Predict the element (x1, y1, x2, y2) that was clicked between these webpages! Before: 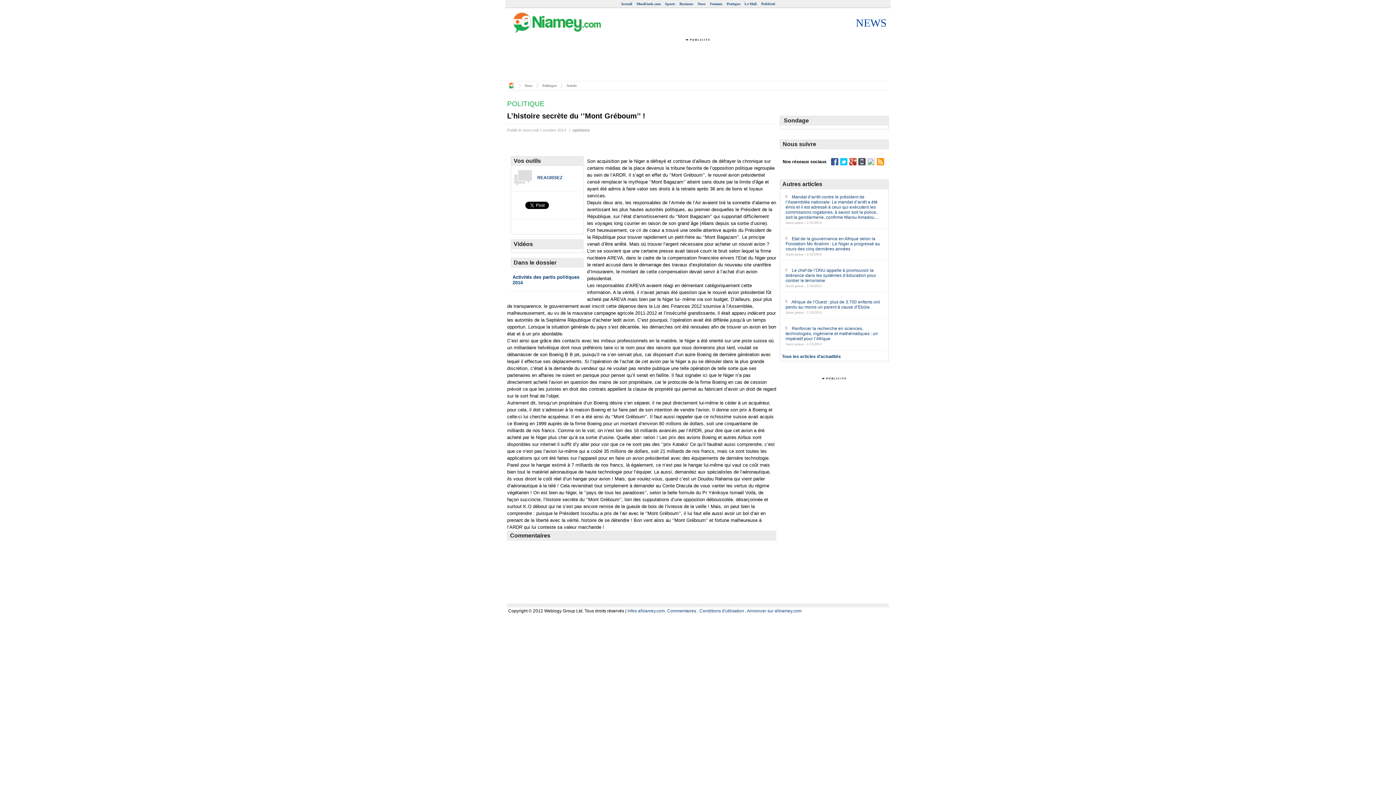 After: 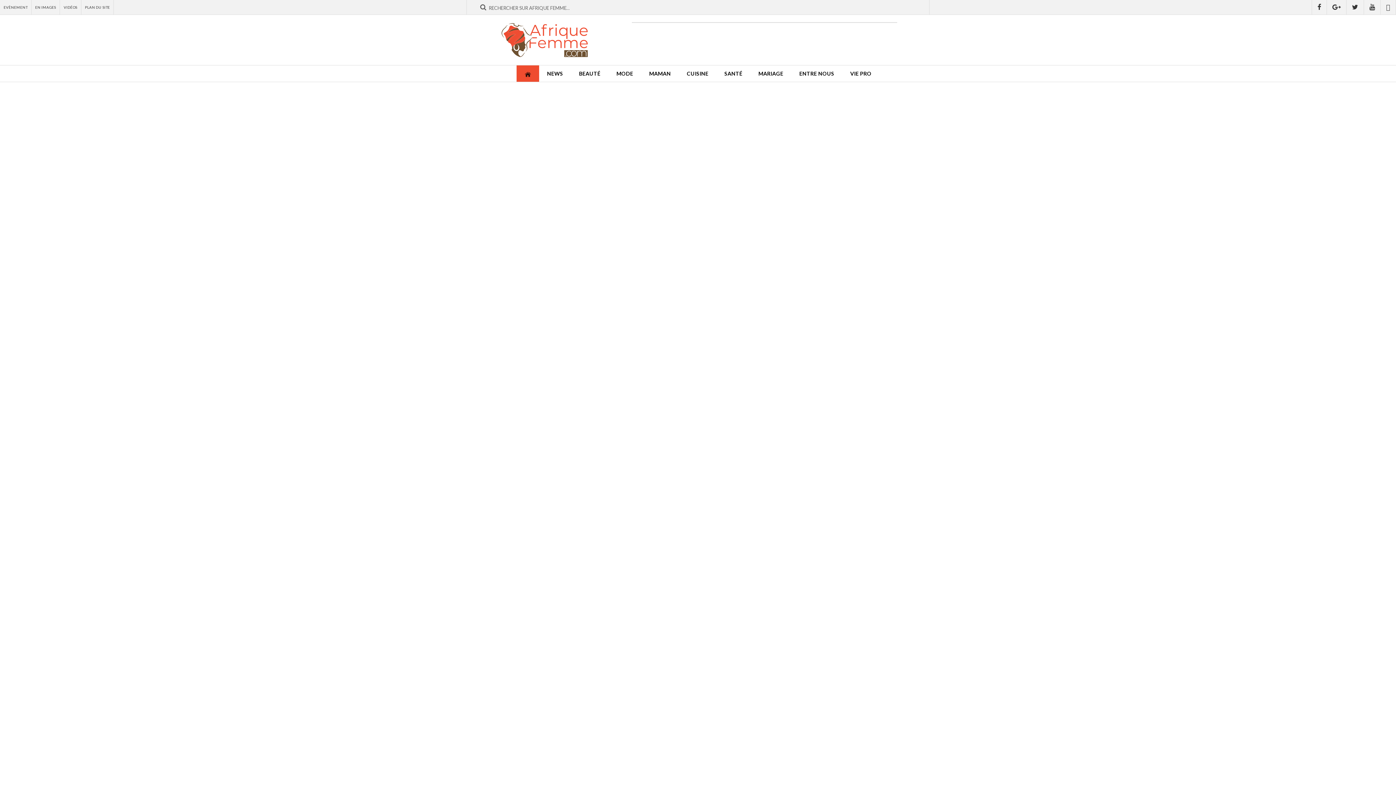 Action: label: Femmes bbox: (710, 1, 722, 5)